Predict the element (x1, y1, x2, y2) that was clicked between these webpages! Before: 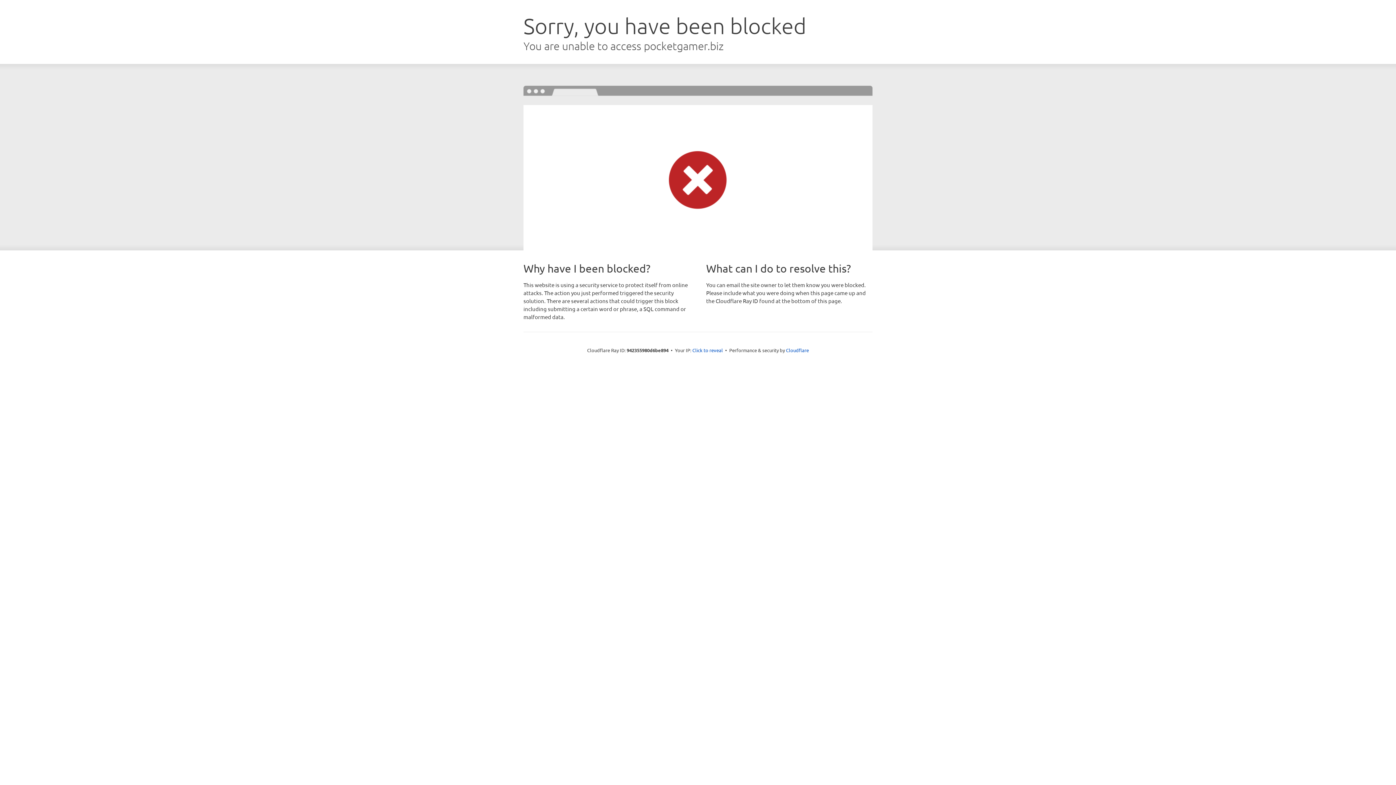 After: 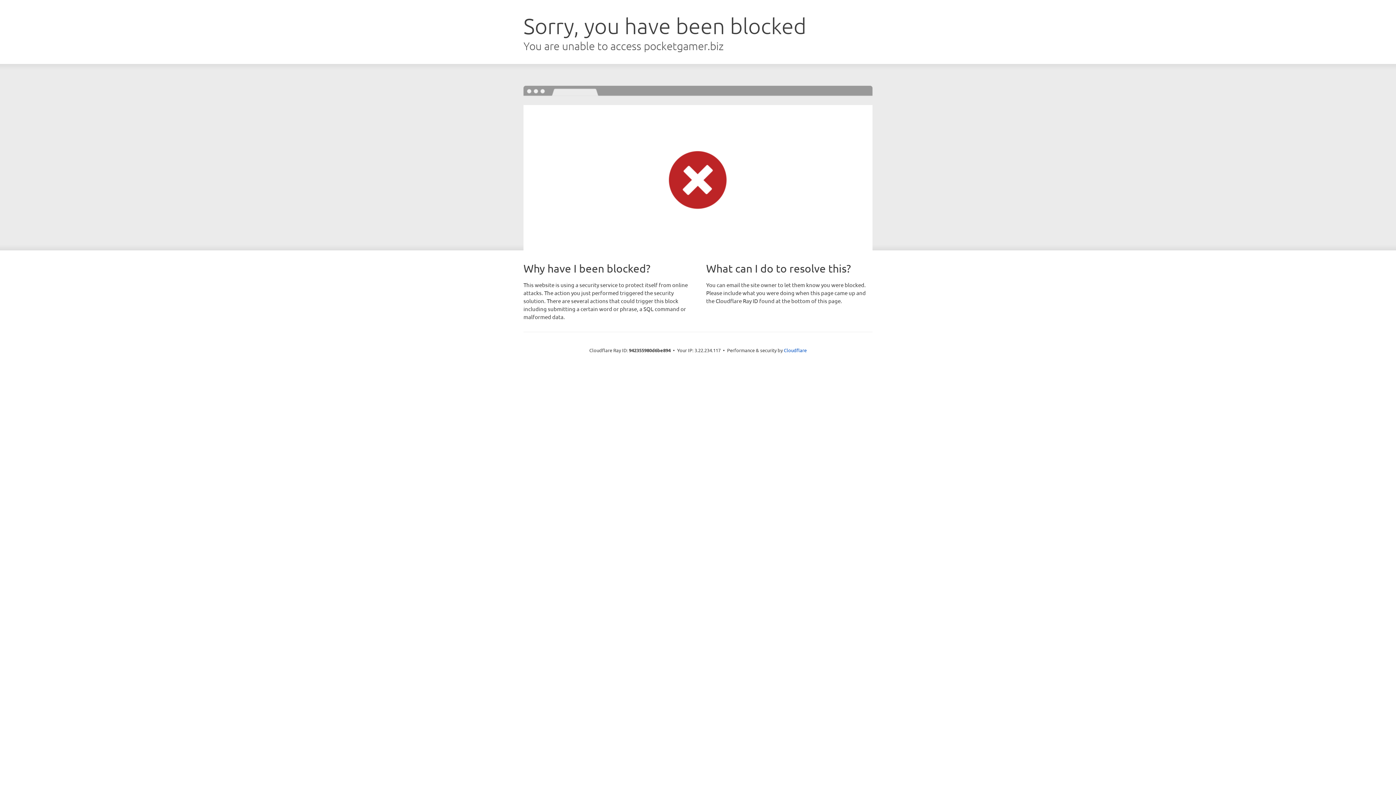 Action: label: Click to reveal bbox: (692, 346, 723, 353)